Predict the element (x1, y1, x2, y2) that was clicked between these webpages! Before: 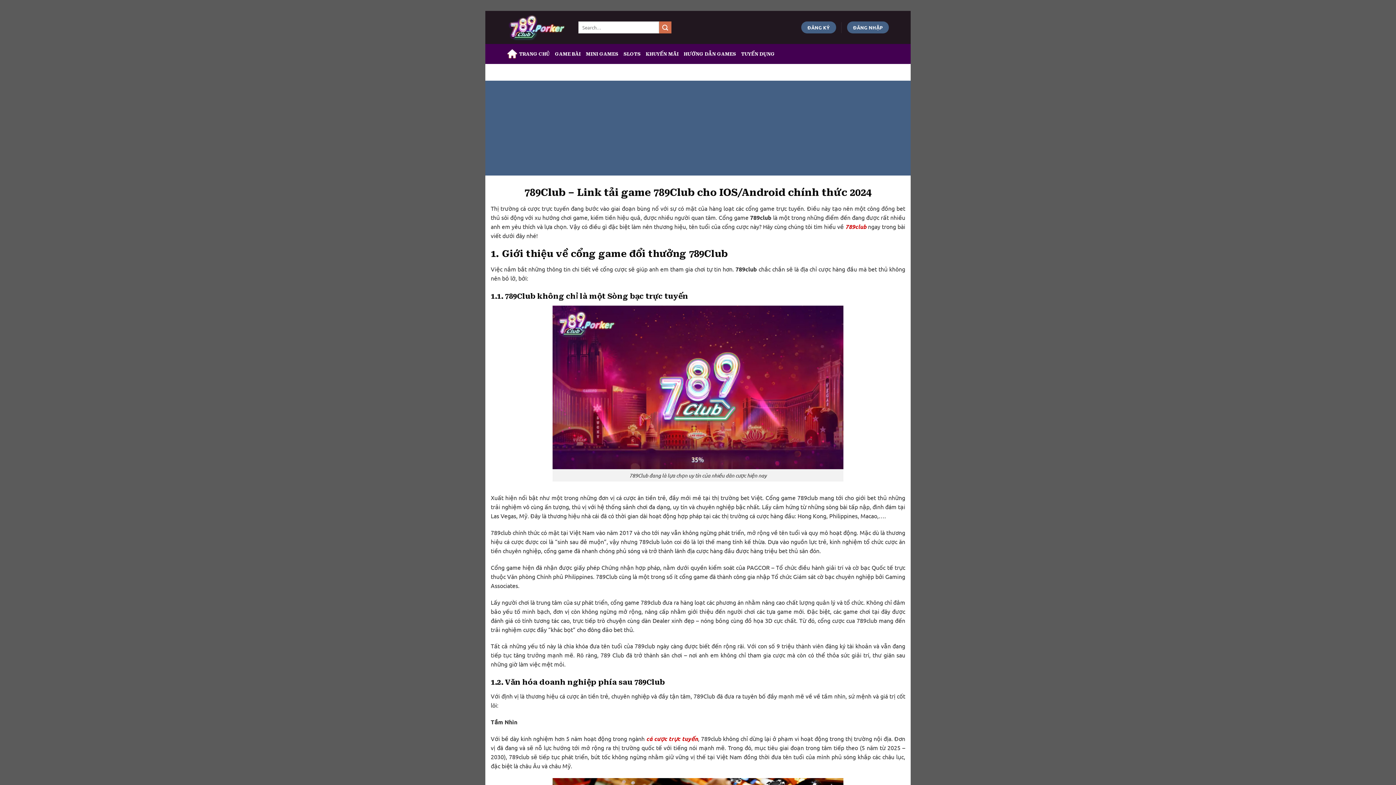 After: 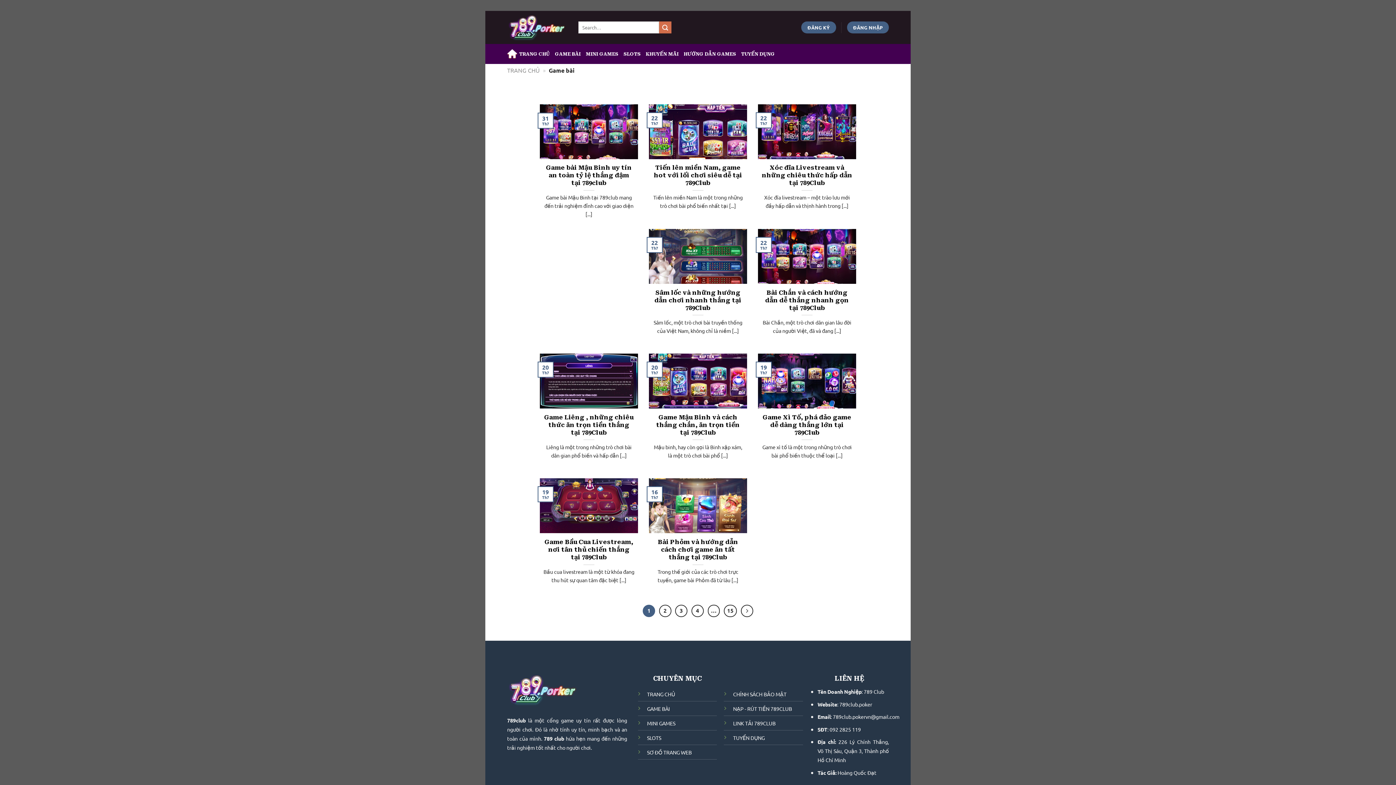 Action: bbox: (555, 46, 580, 61) label: GAME BÀI